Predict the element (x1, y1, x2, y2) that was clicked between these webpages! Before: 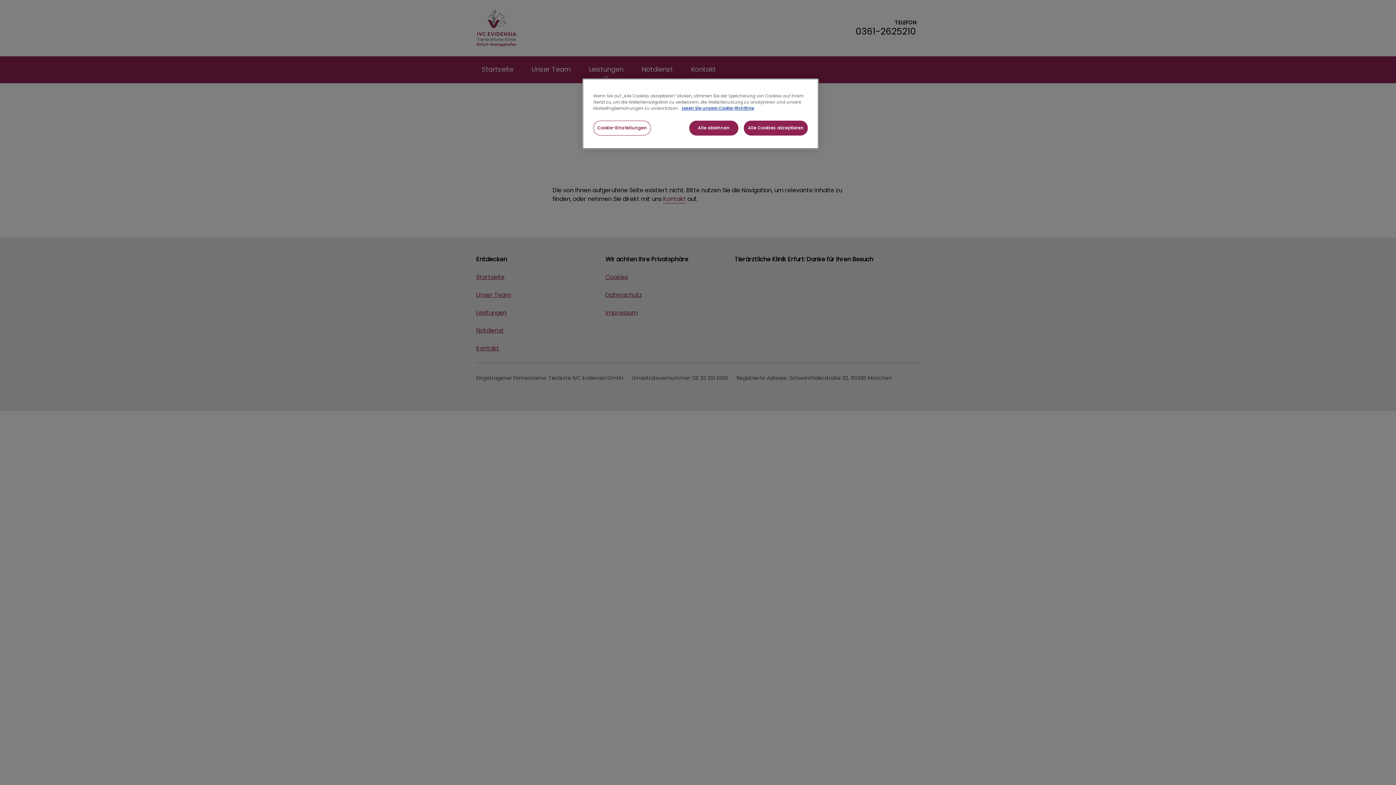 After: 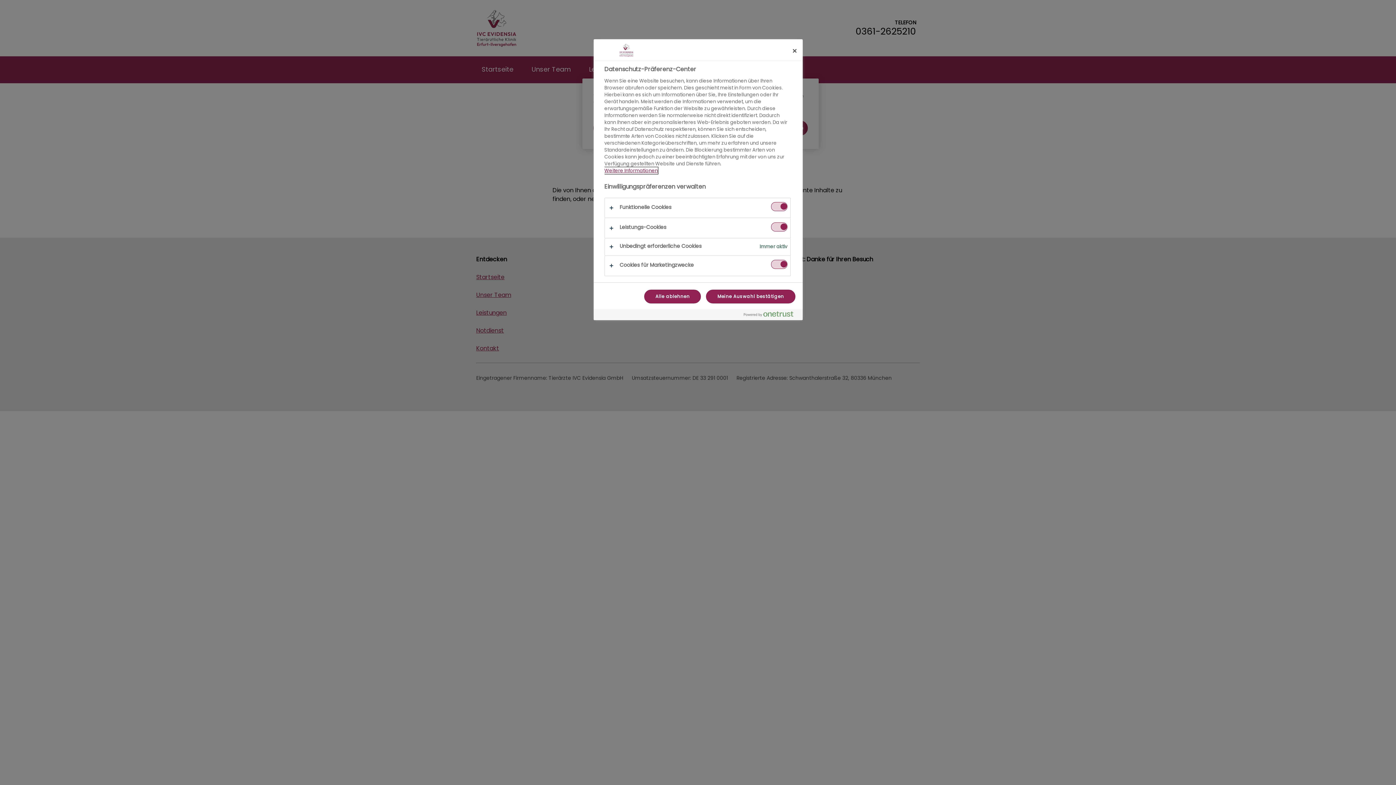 Action: bbox: (593, 120, 651, 135) label: Cookie-Einstellungen